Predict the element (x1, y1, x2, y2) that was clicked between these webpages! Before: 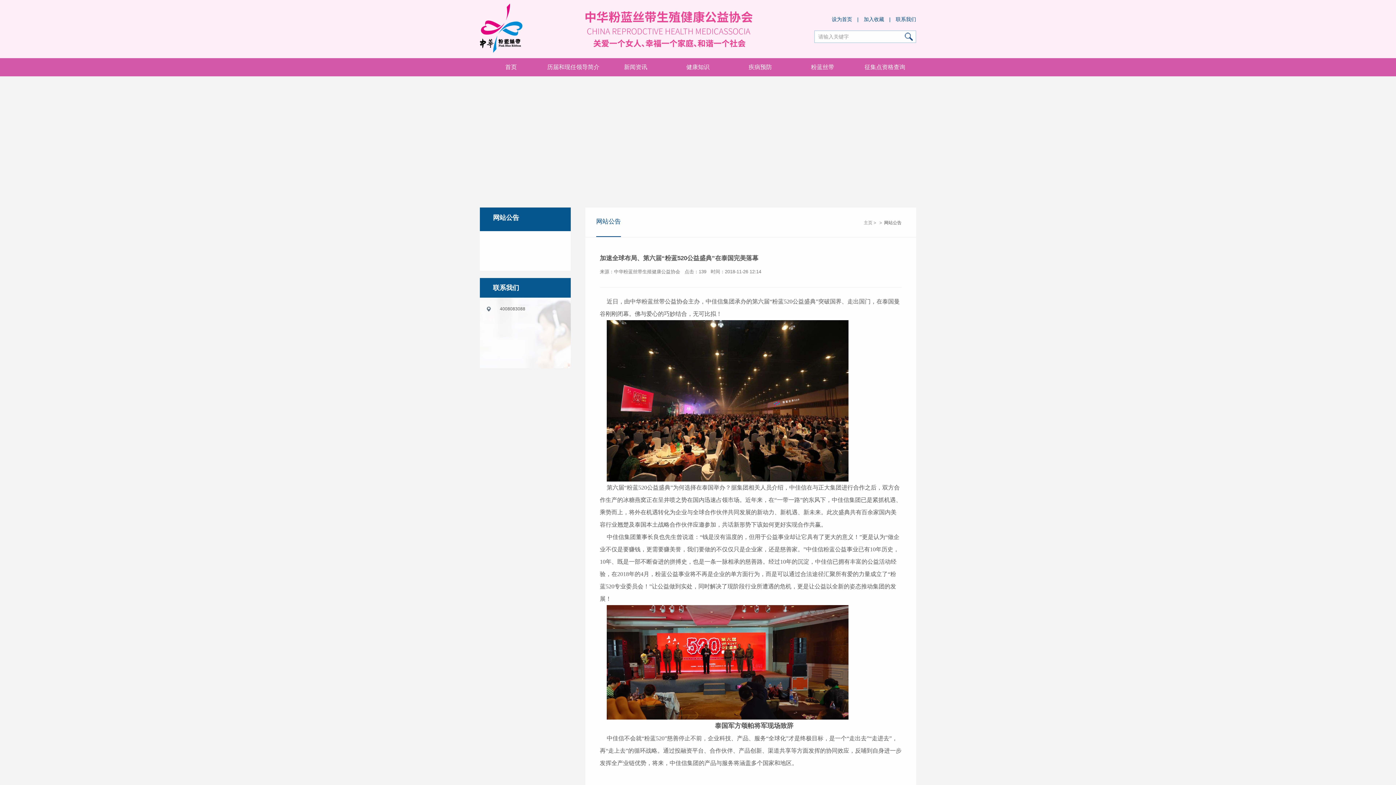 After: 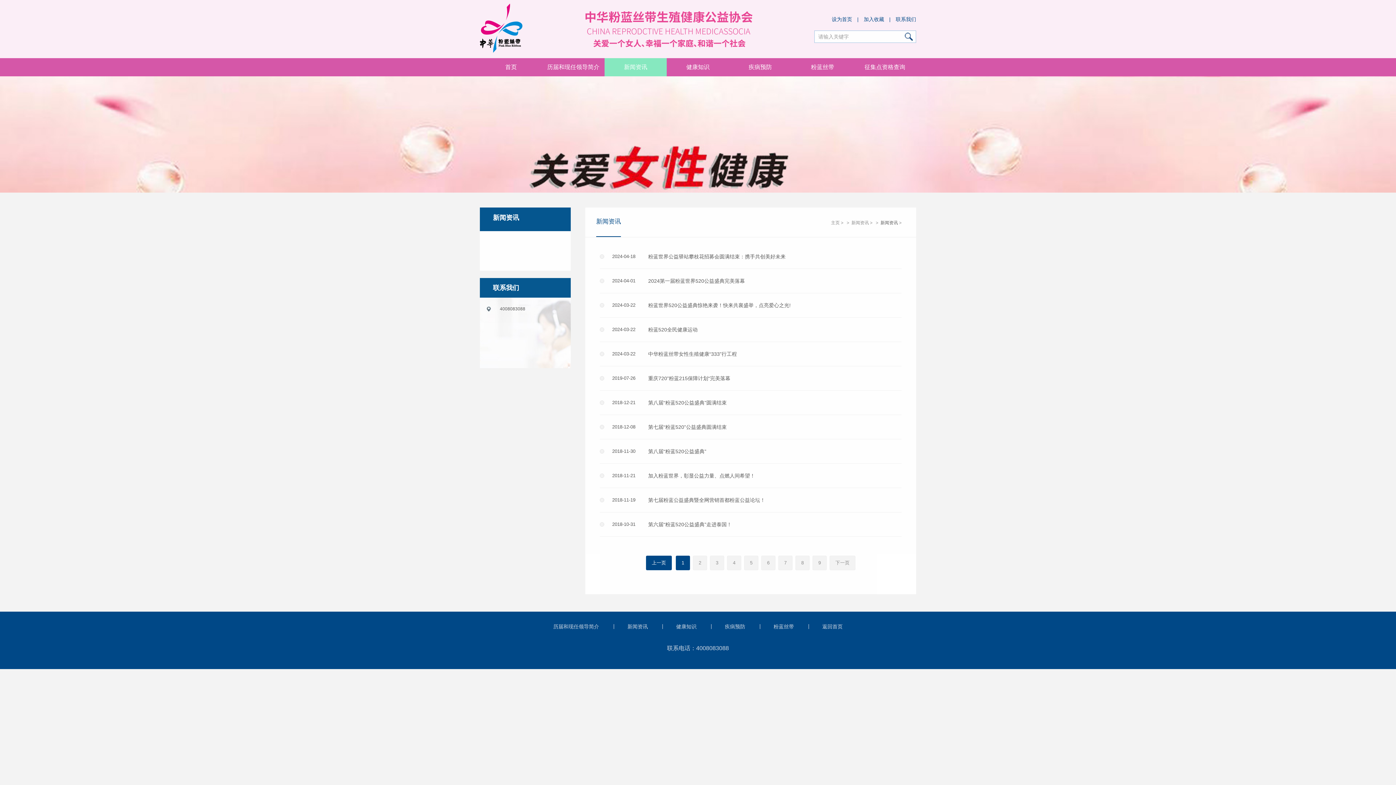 Action: label: 新闻资讯 bbox: (604, 58, 666, 76)